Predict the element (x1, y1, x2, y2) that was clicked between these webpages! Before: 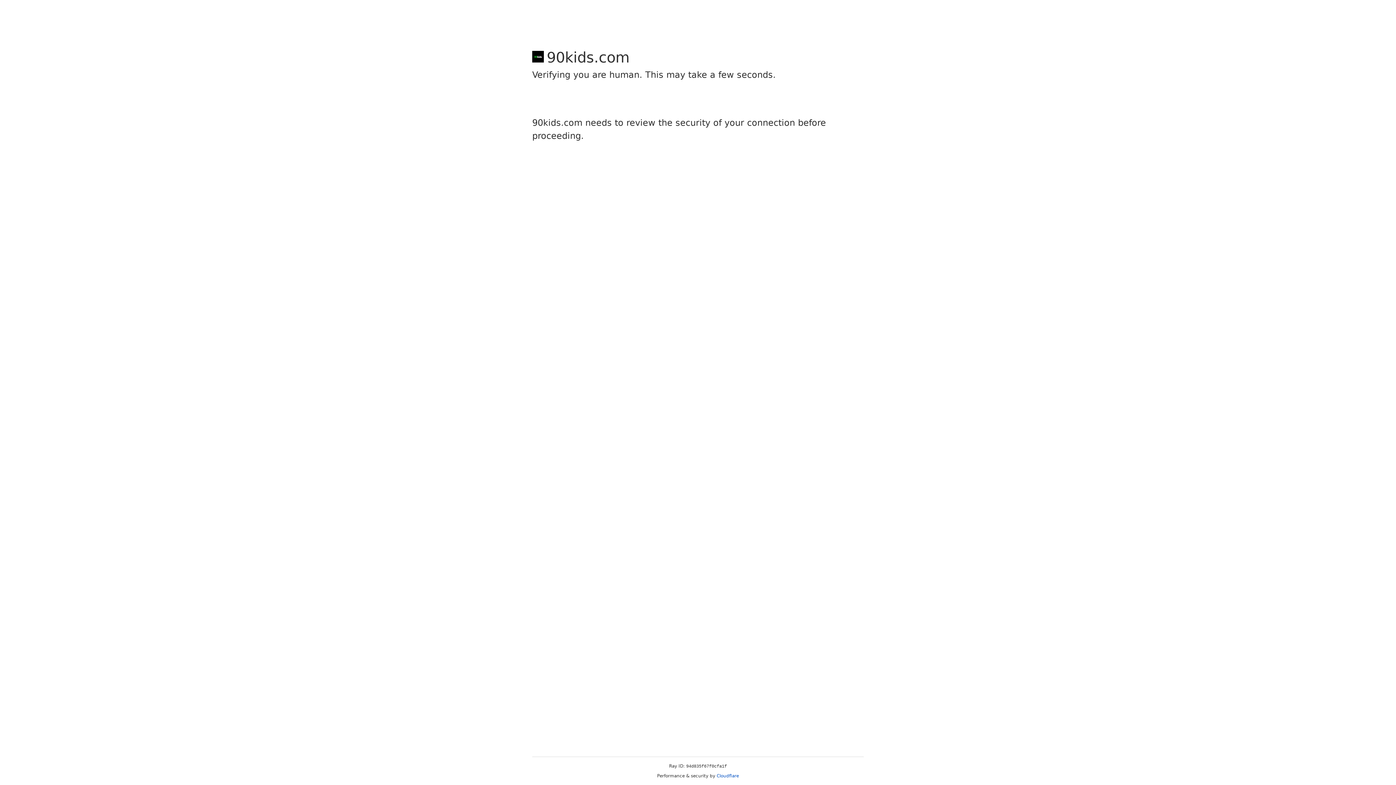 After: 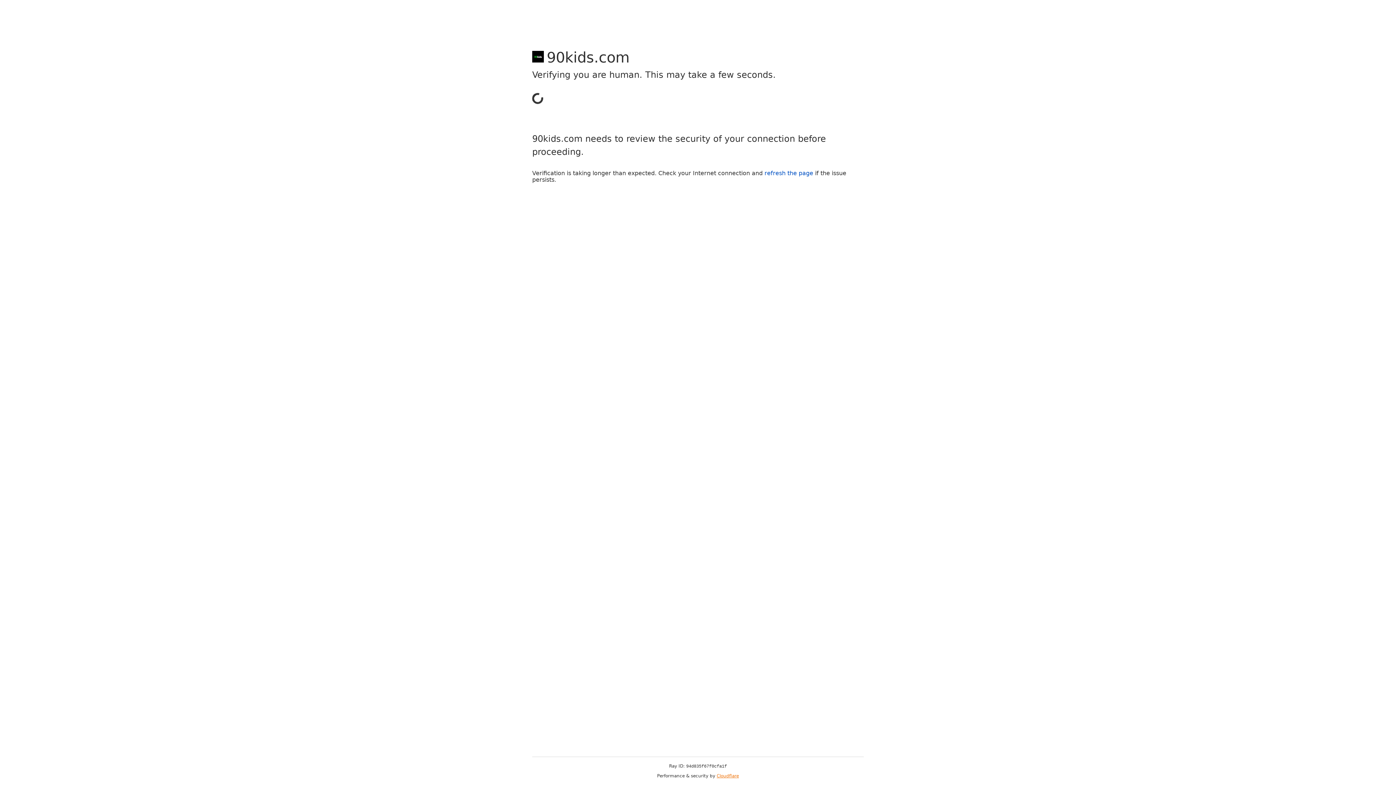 Action: label: Cloudflare bbox: (716, 773, 739, 778)